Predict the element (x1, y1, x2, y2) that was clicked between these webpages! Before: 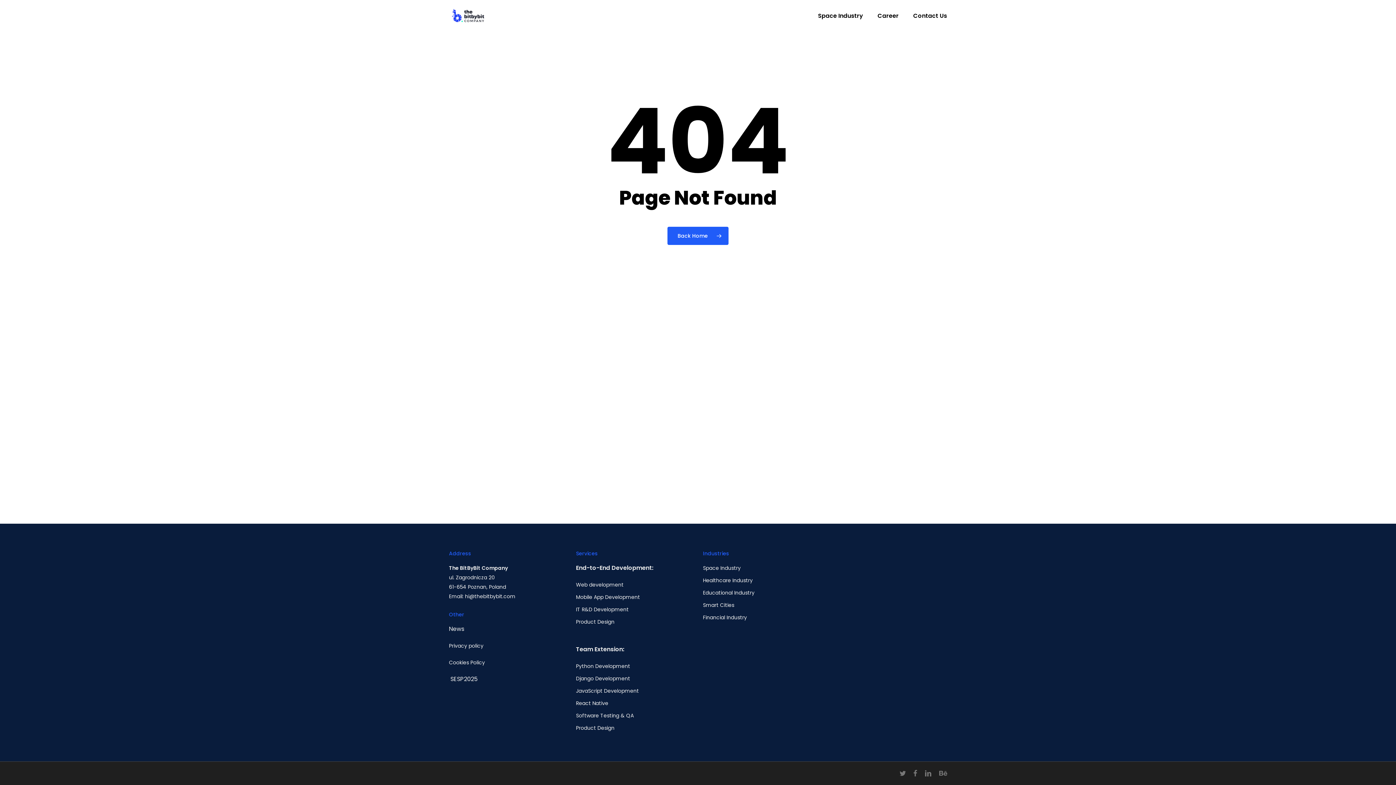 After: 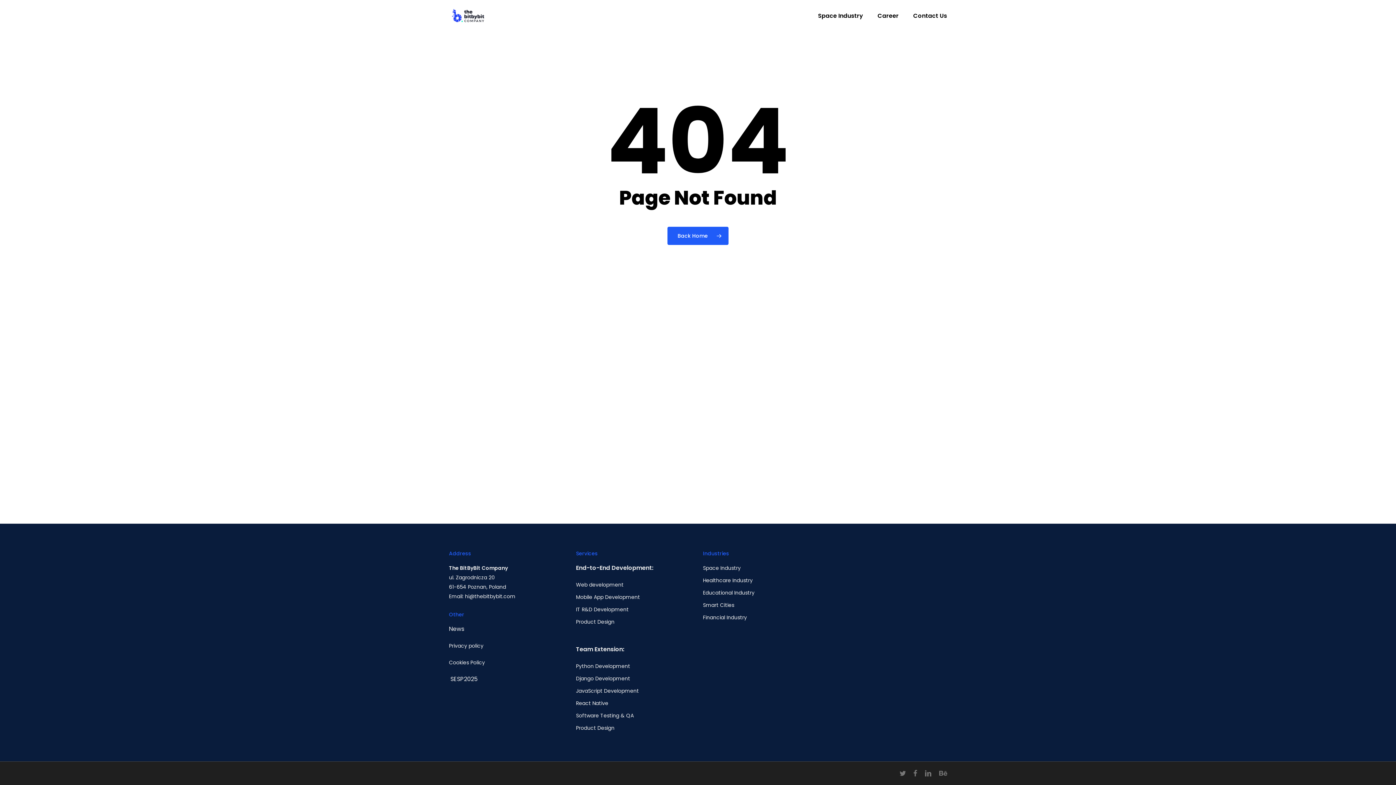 Action: label: Cookies Policy  bbox: (449, 659, 486, 666)